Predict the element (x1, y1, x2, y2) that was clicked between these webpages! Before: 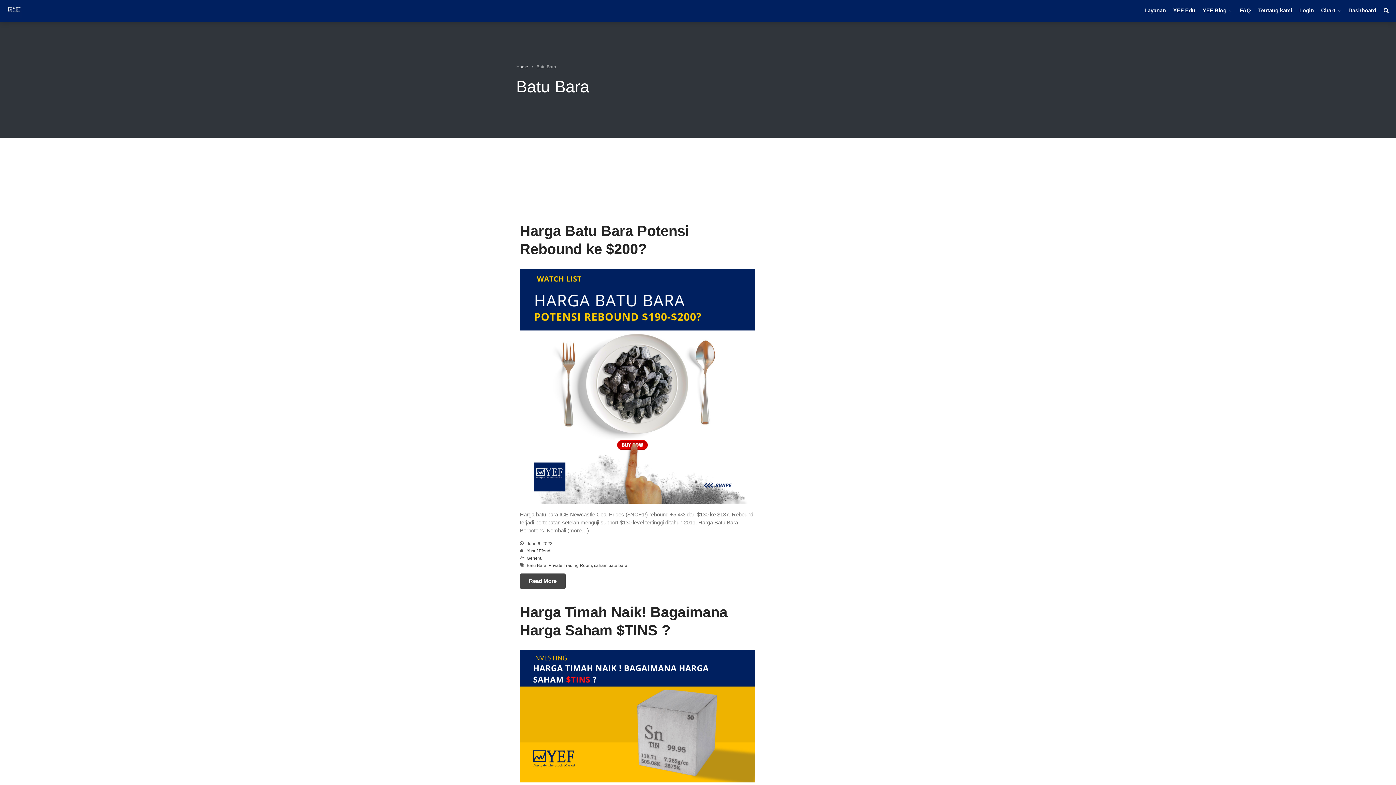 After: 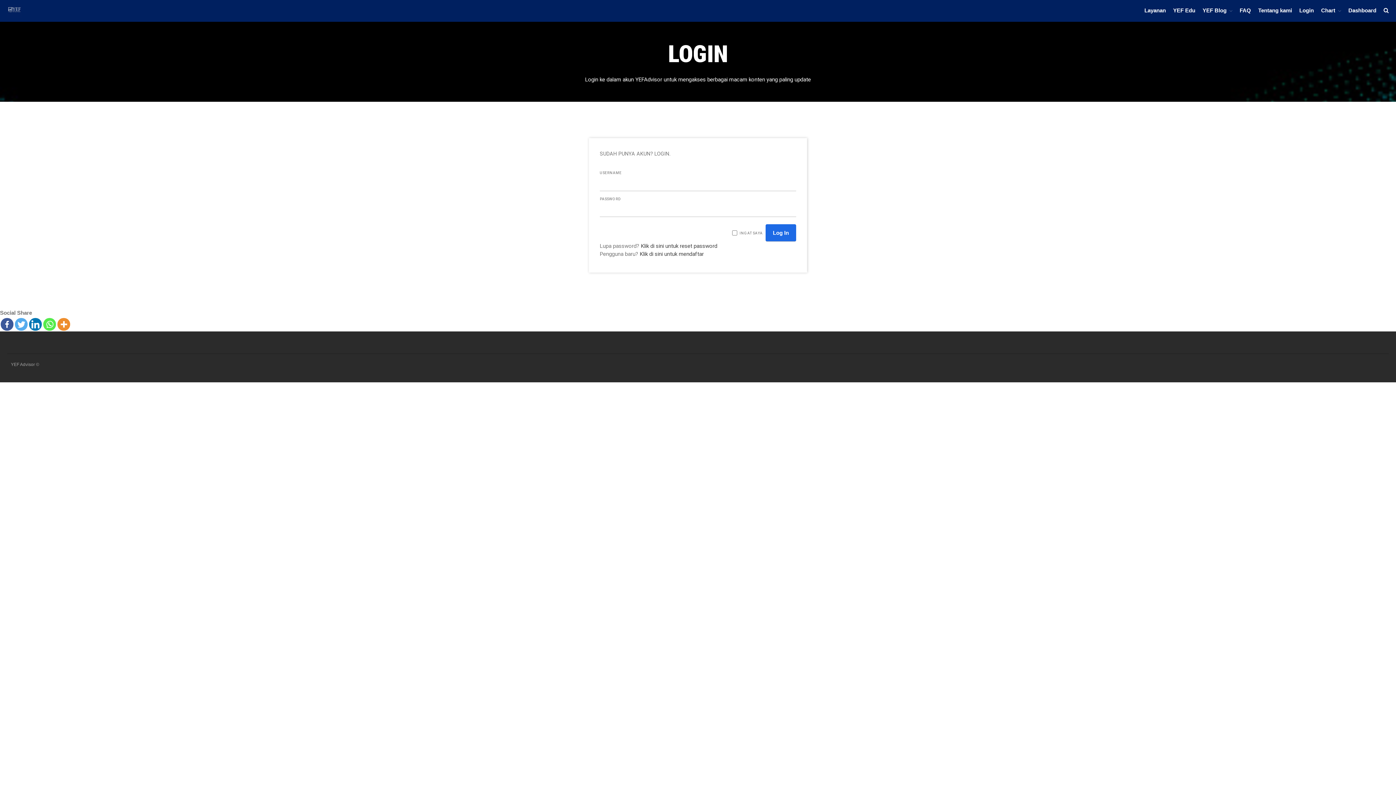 Action: bbox: (1345, 5, 1380, 16) label: Dashboard